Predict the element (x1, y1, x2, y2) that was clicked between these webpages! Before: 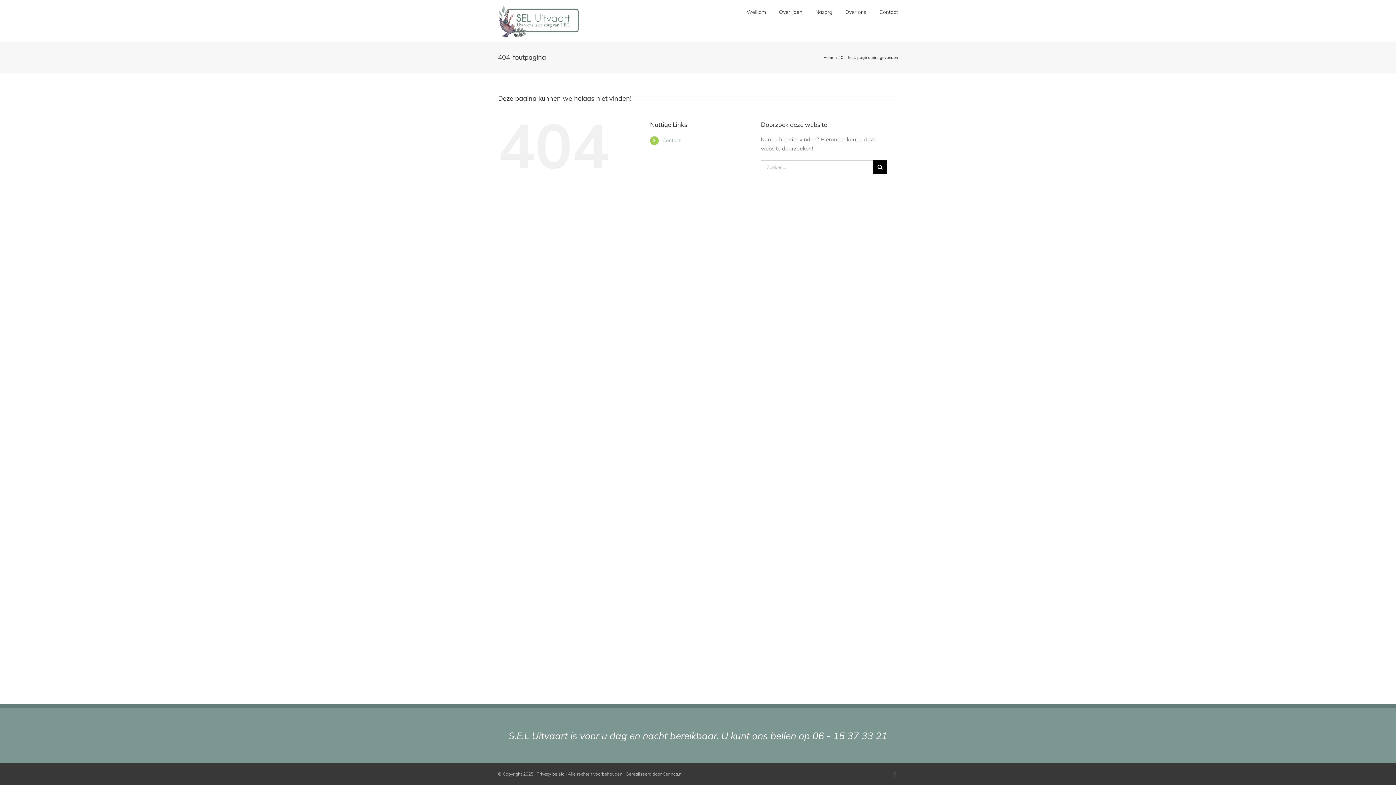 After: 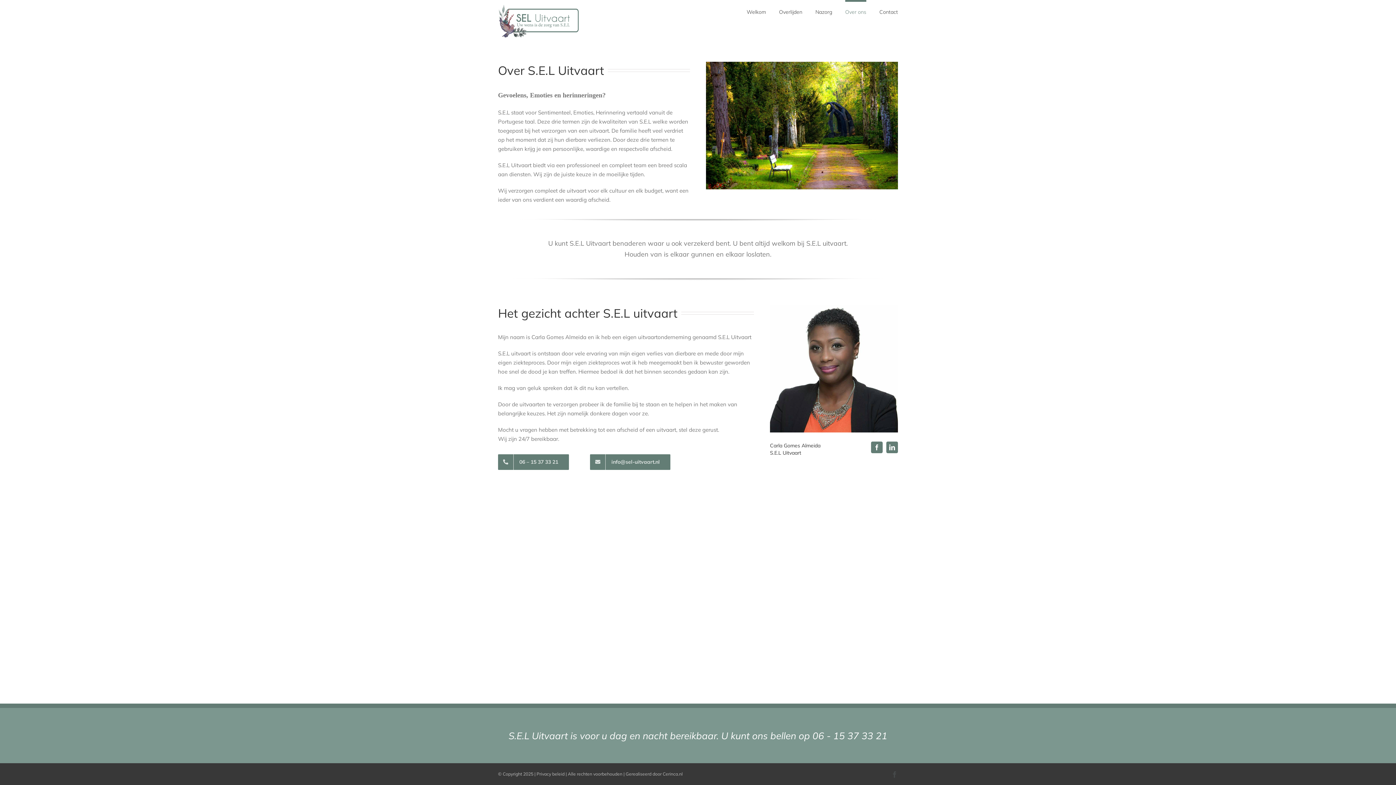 Action: bbox: (845, 0, 866, 21) label: Over ons